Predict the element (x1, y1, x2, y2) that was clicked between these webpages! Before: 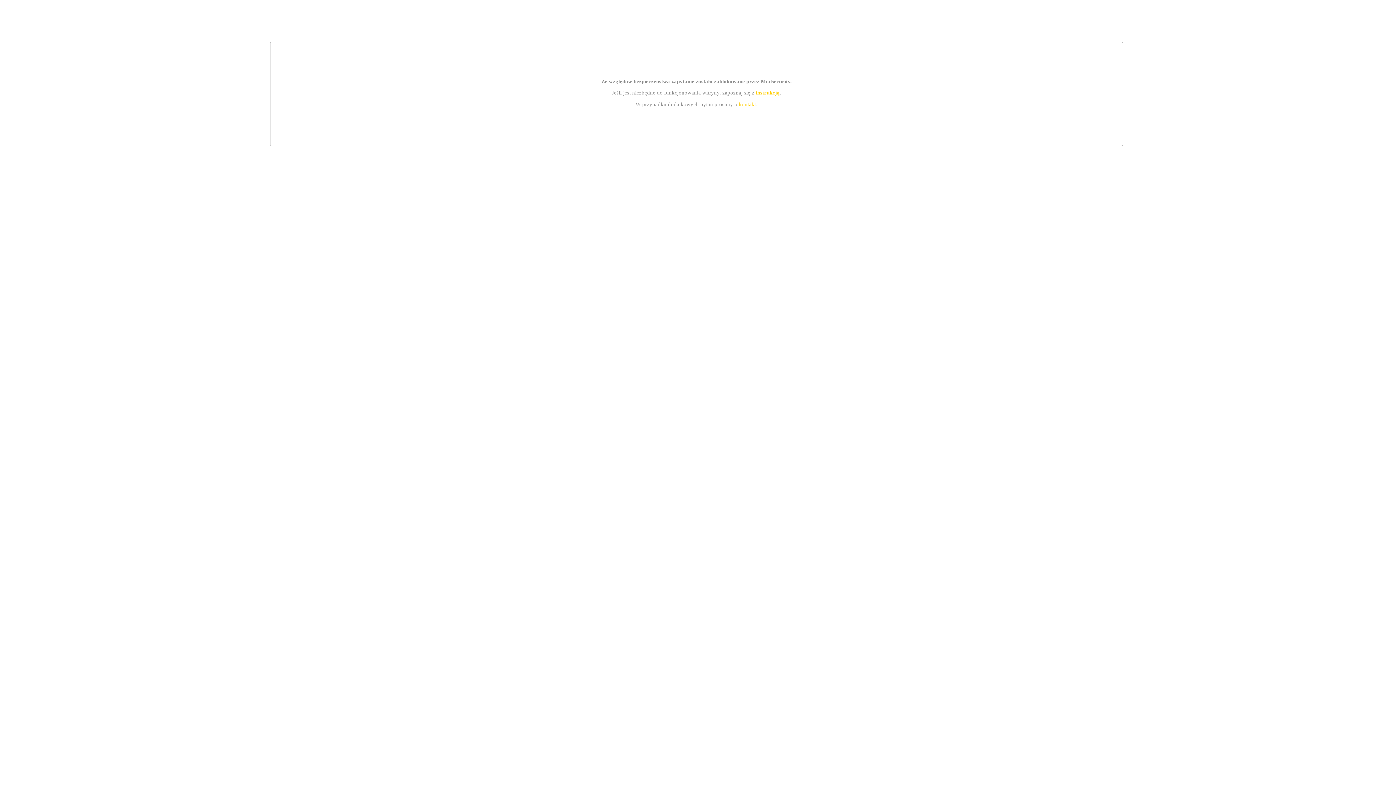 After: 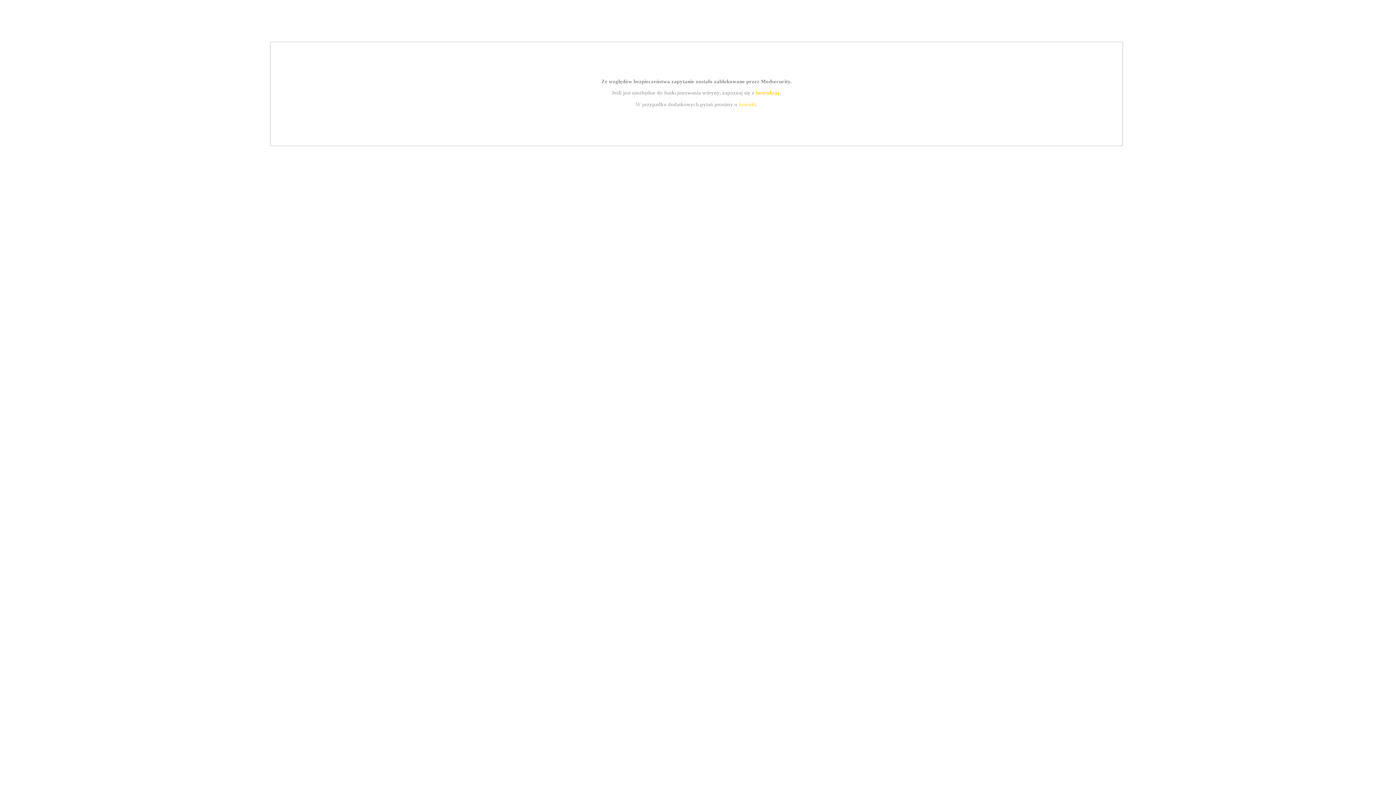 Action: bbox: (755, 89, 779, 95) label: instrukcją